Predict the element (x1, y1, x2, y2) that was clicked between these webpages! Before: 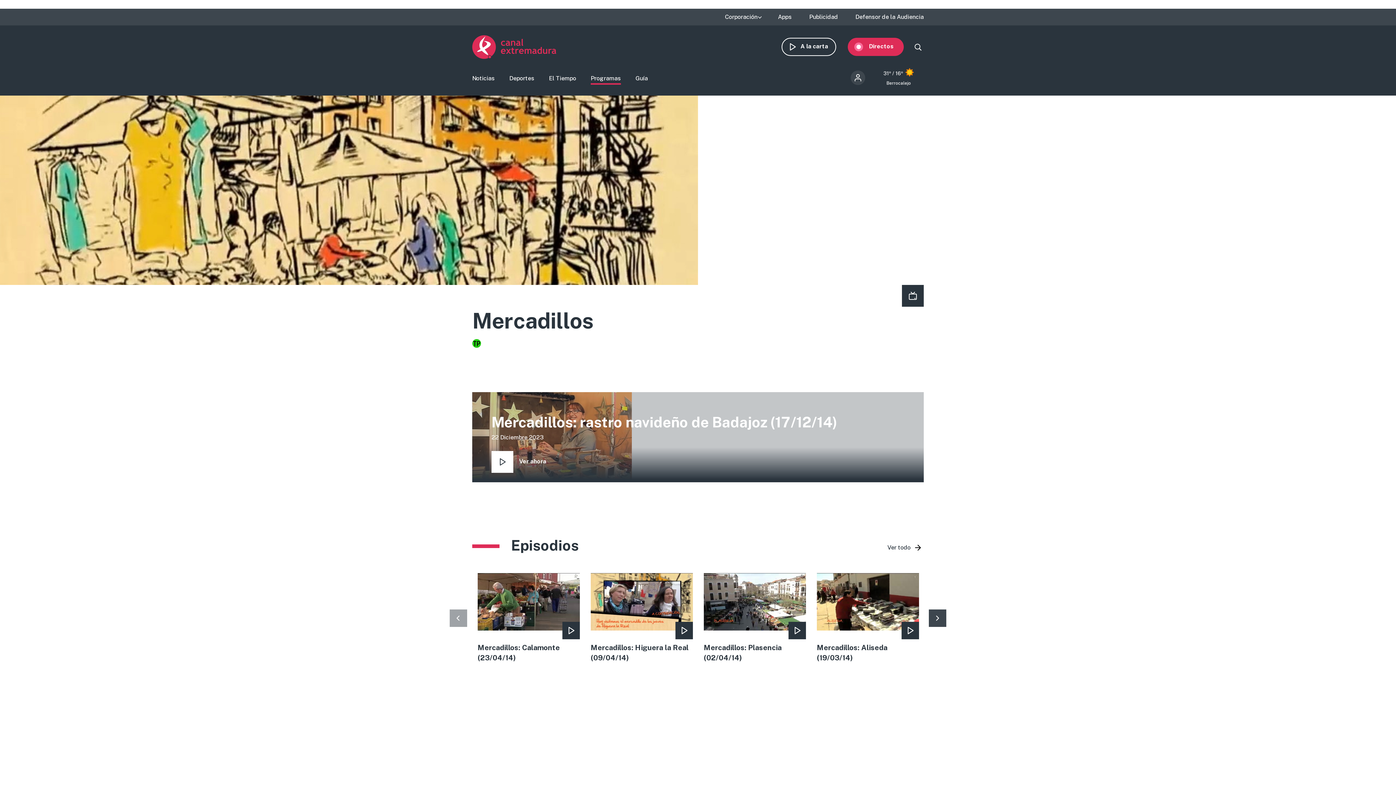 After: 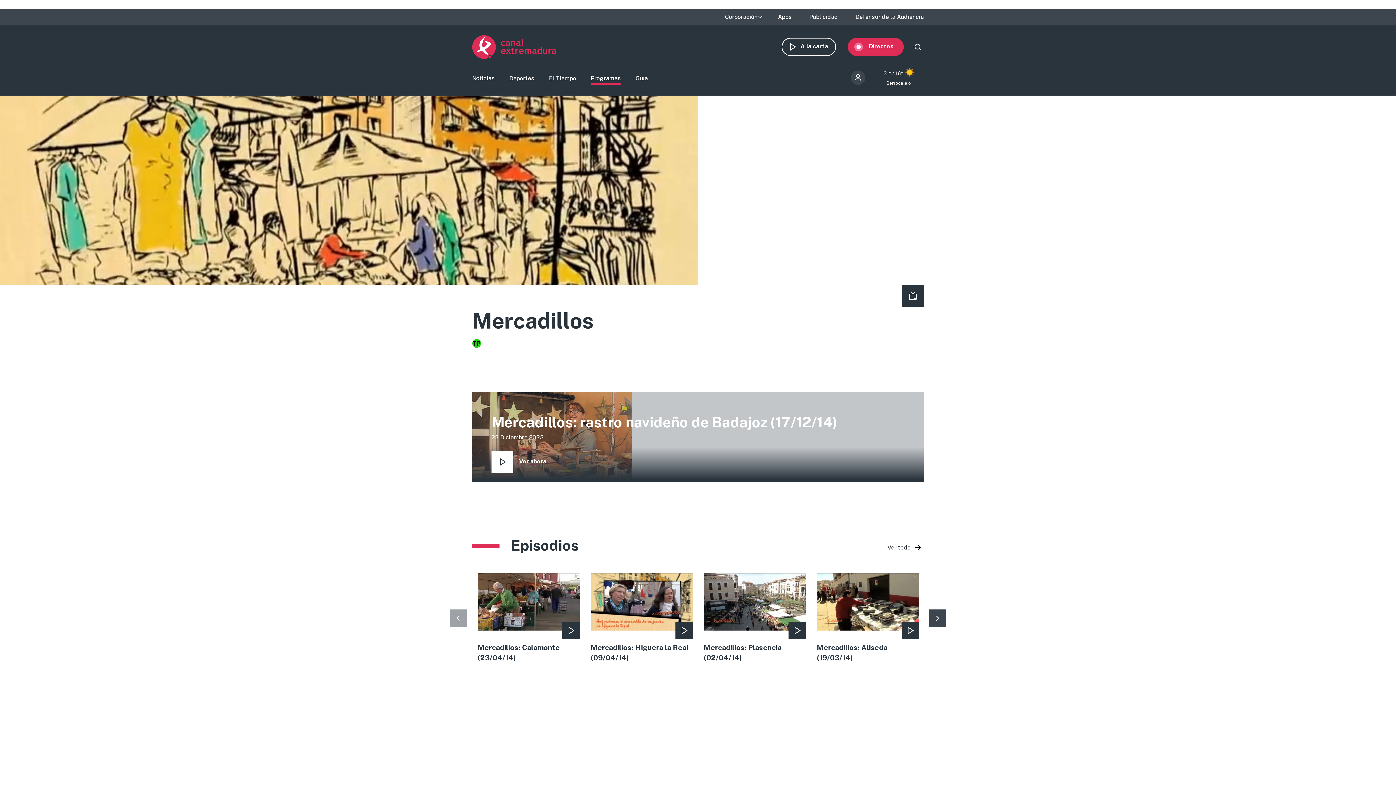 Action: bbox: (472, 308, 593, 333) label: Mercadillos